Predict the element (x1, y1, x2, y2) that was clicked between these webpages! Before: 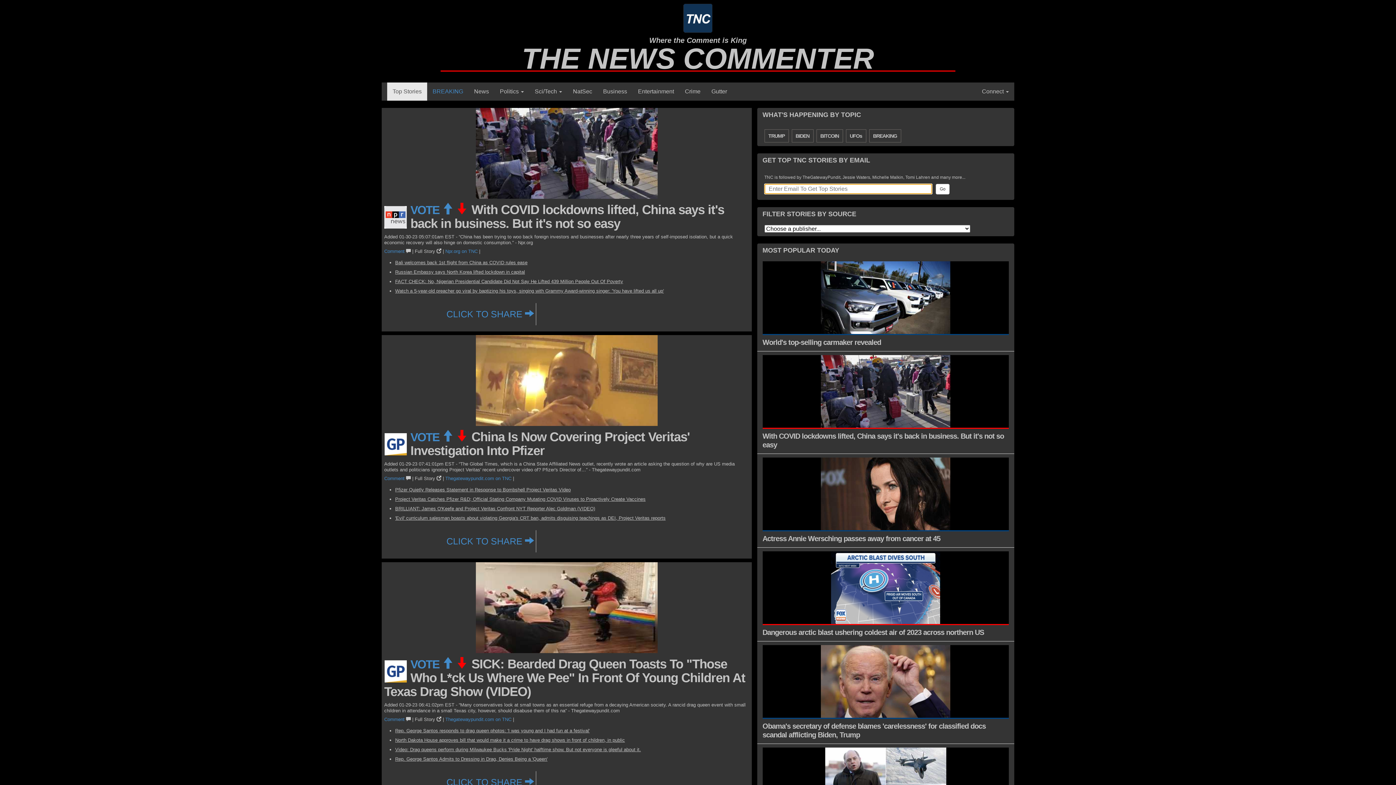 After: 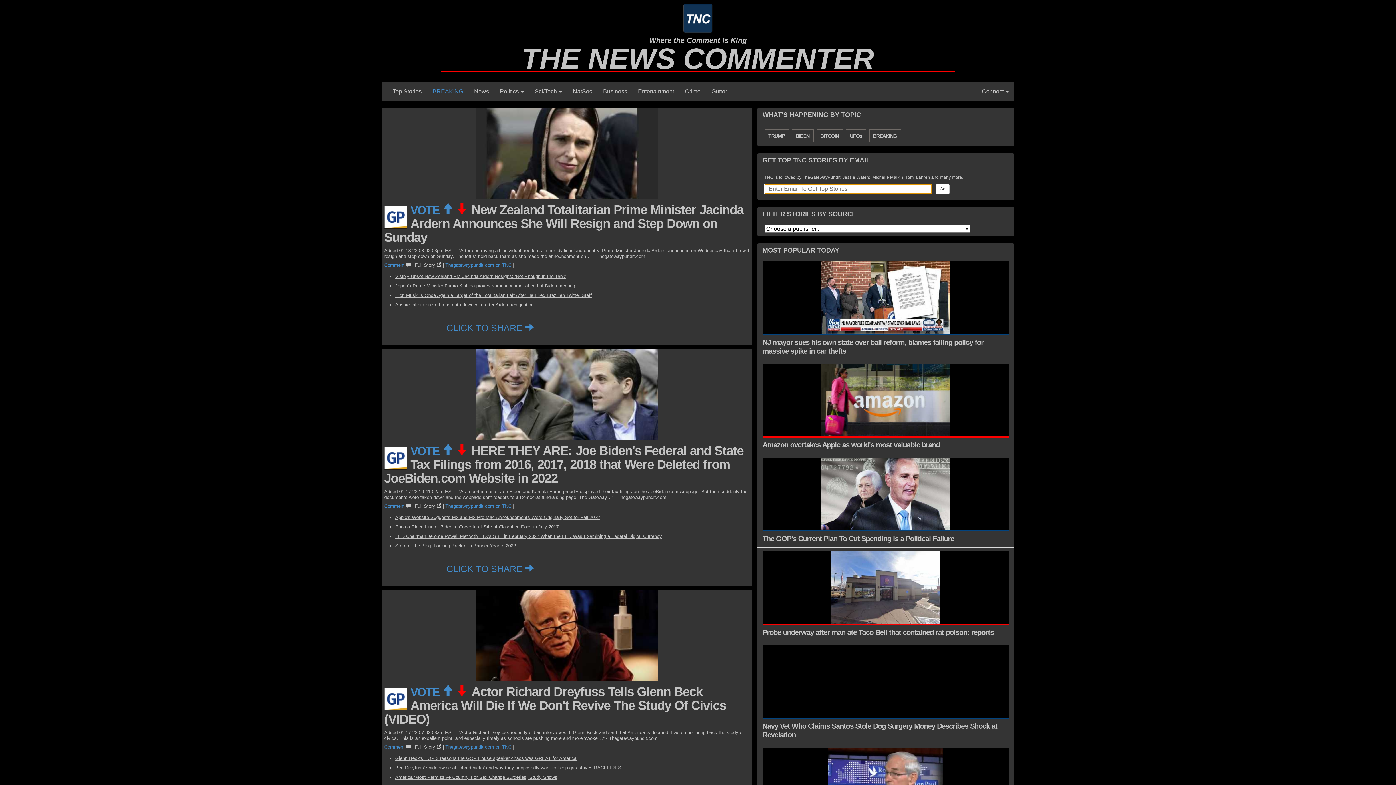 Action: label: Thegatewaypundit.com on TNC bbox: (445, 476, 511, 481)